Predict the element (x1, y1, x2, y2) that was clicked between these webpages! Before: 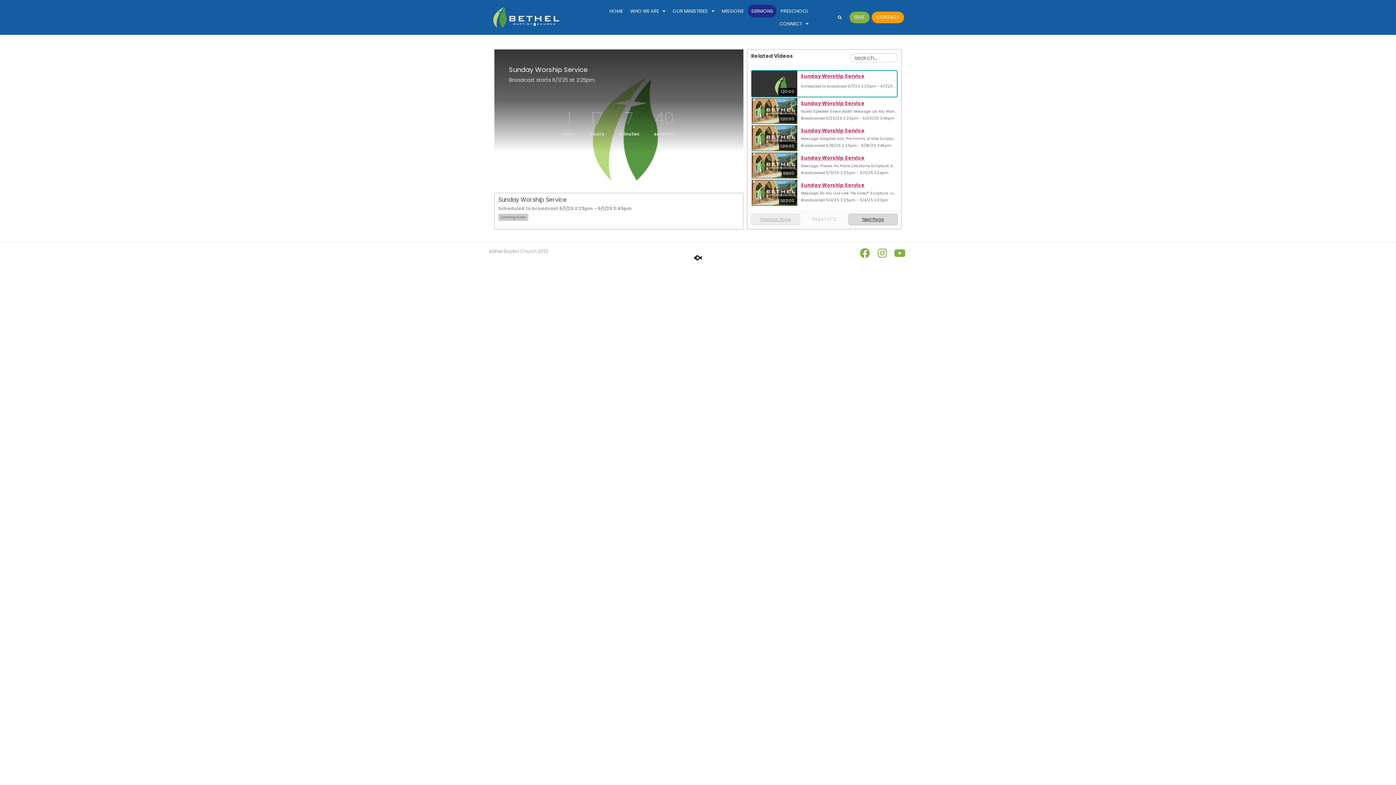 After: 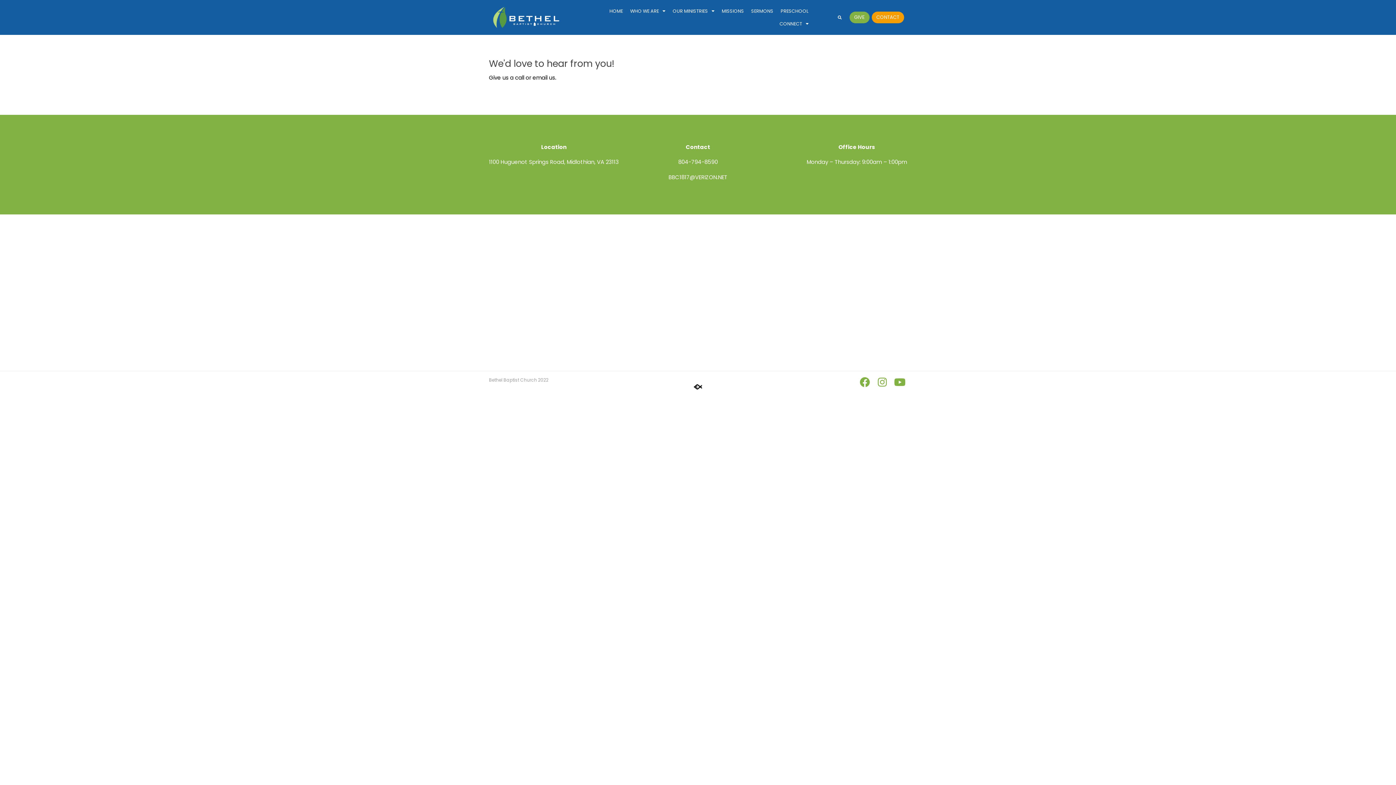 Action: bbox: (871, 11, 904, 23) label: CONTACT